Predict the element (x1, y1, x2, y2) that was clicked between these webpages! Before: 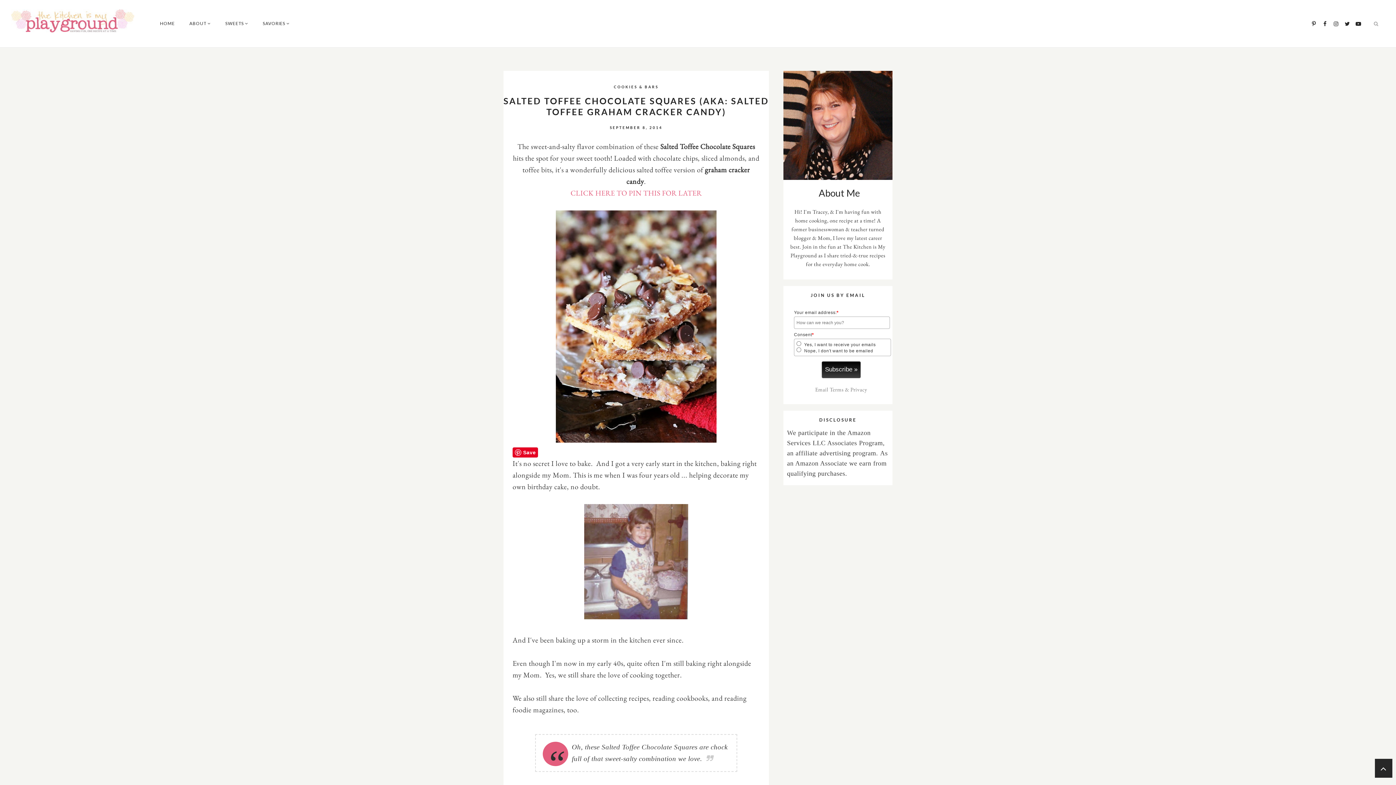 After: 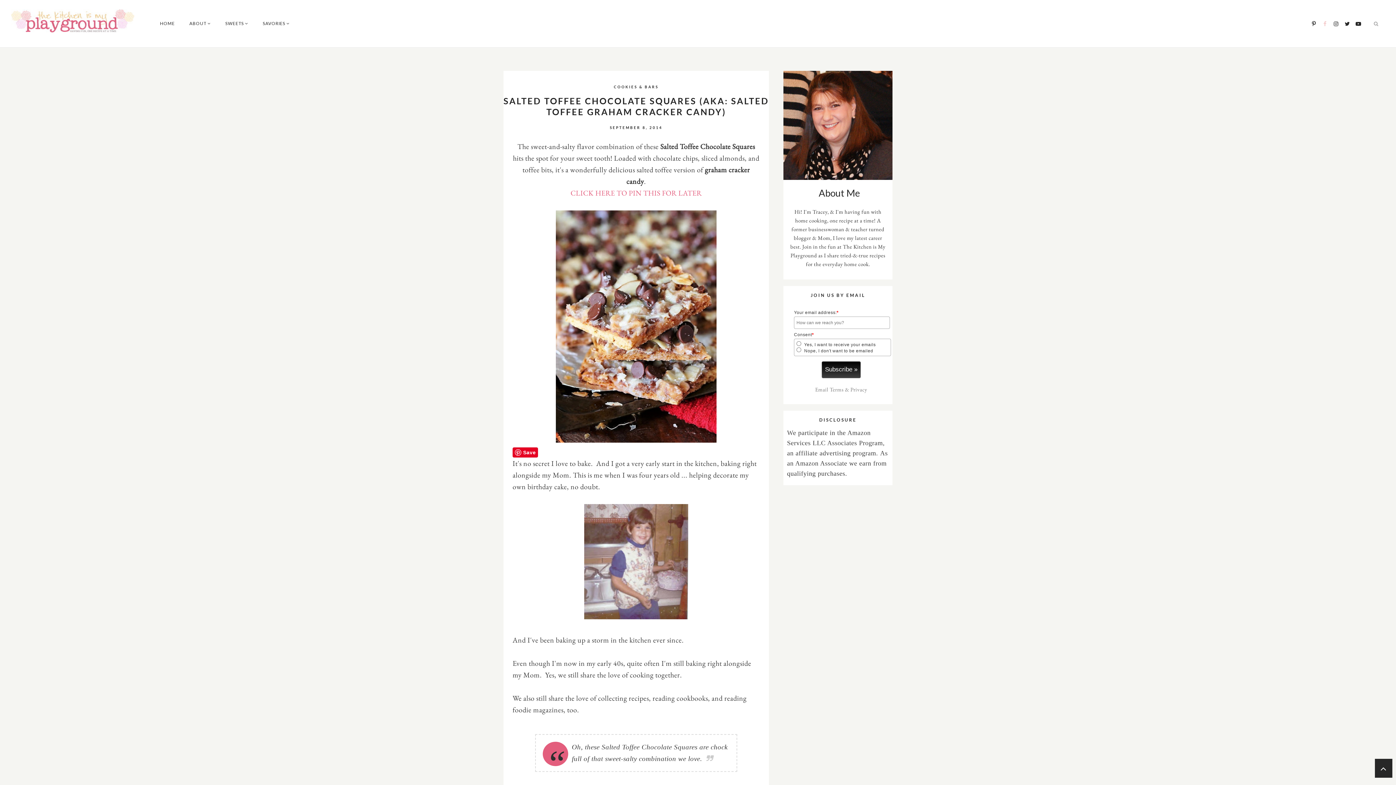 Action: bbox: (1322, 0, 1328, 47)